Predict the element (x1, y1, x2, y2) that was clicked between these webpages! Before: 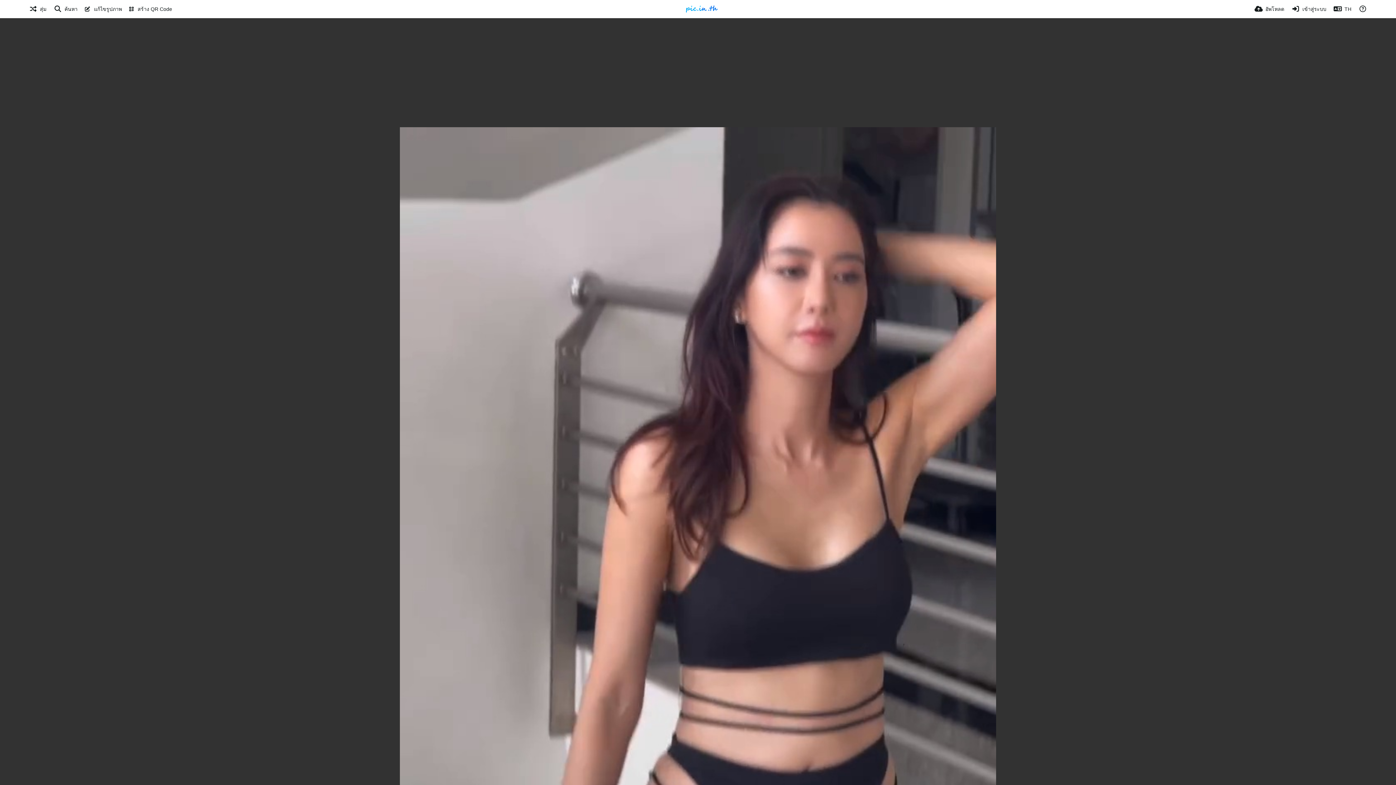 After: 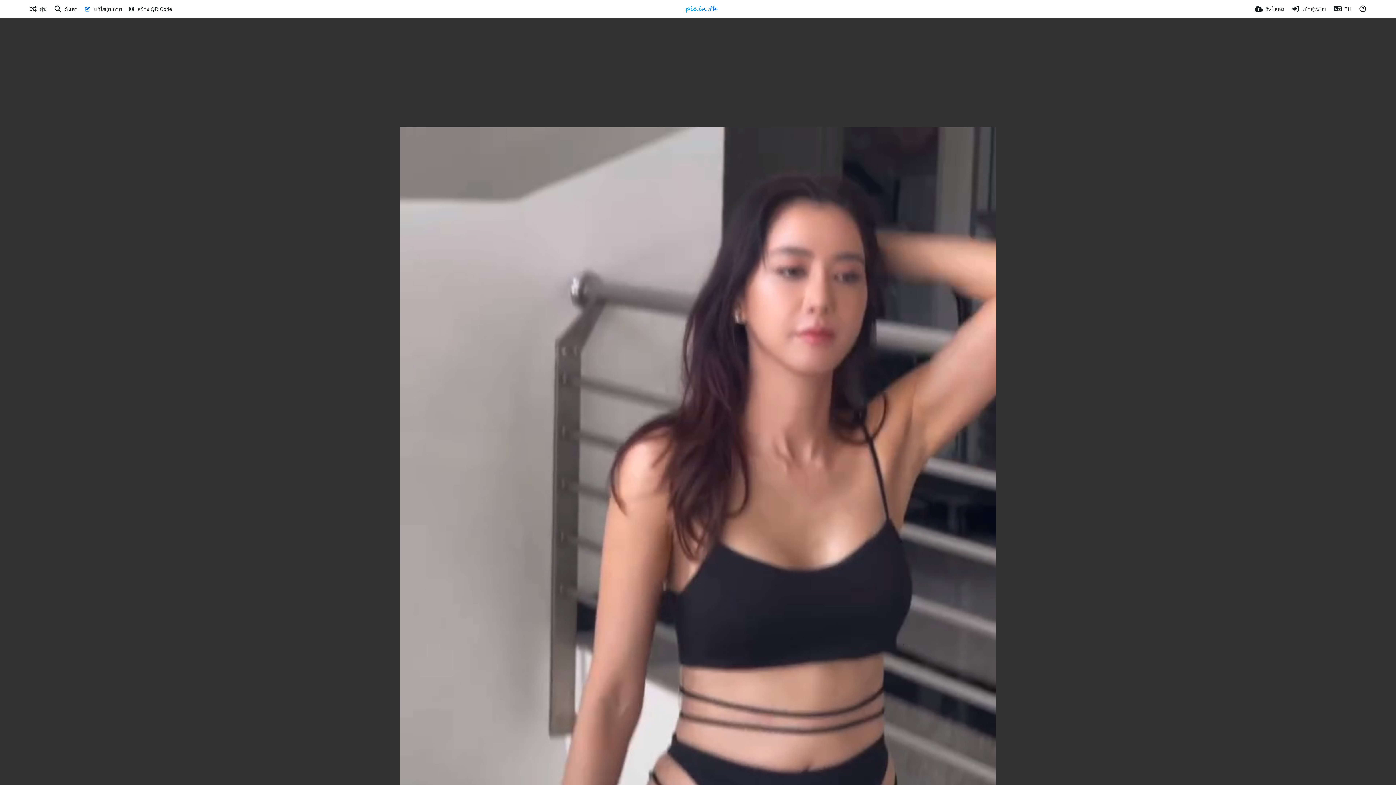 Action: bbox: (84, 0, 122, 18) label:  แก้ไขรูปภาพ